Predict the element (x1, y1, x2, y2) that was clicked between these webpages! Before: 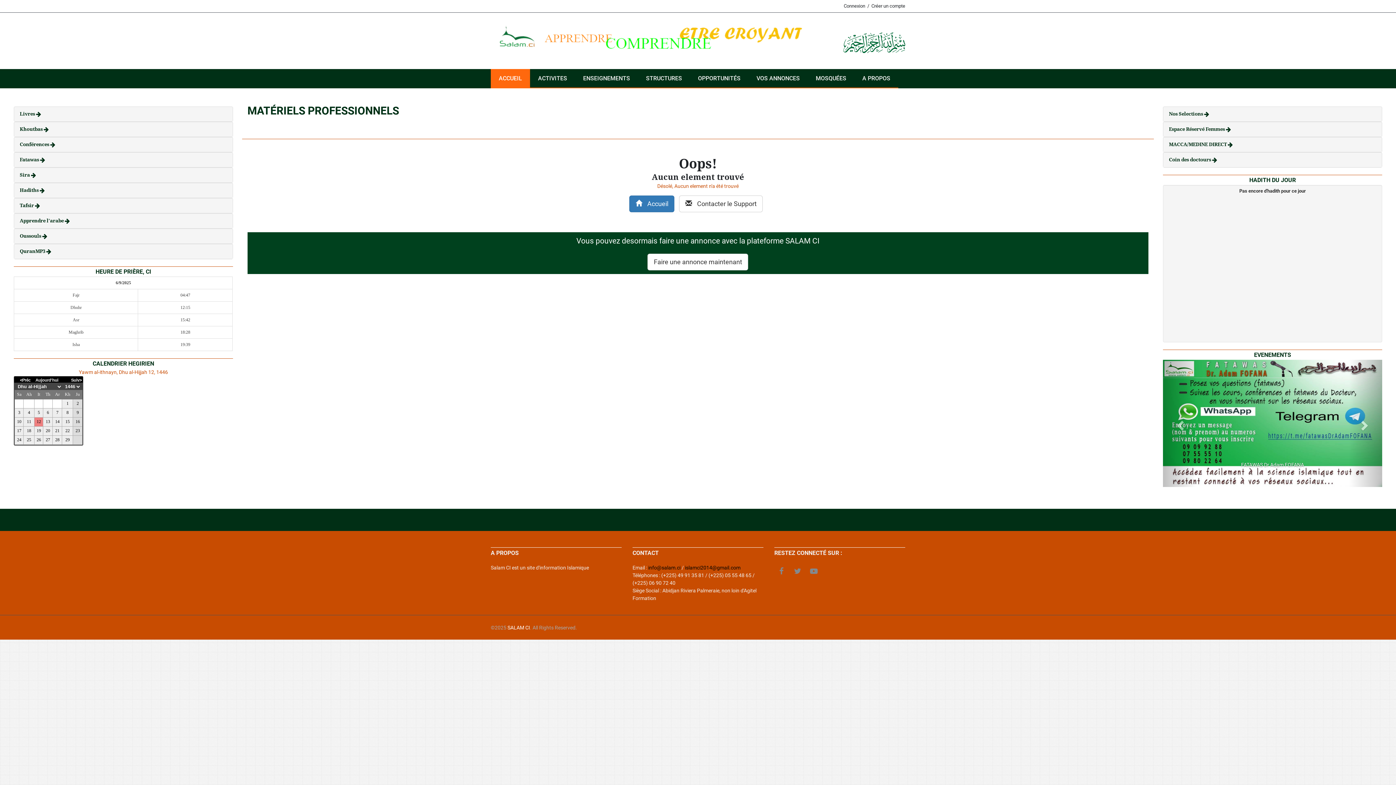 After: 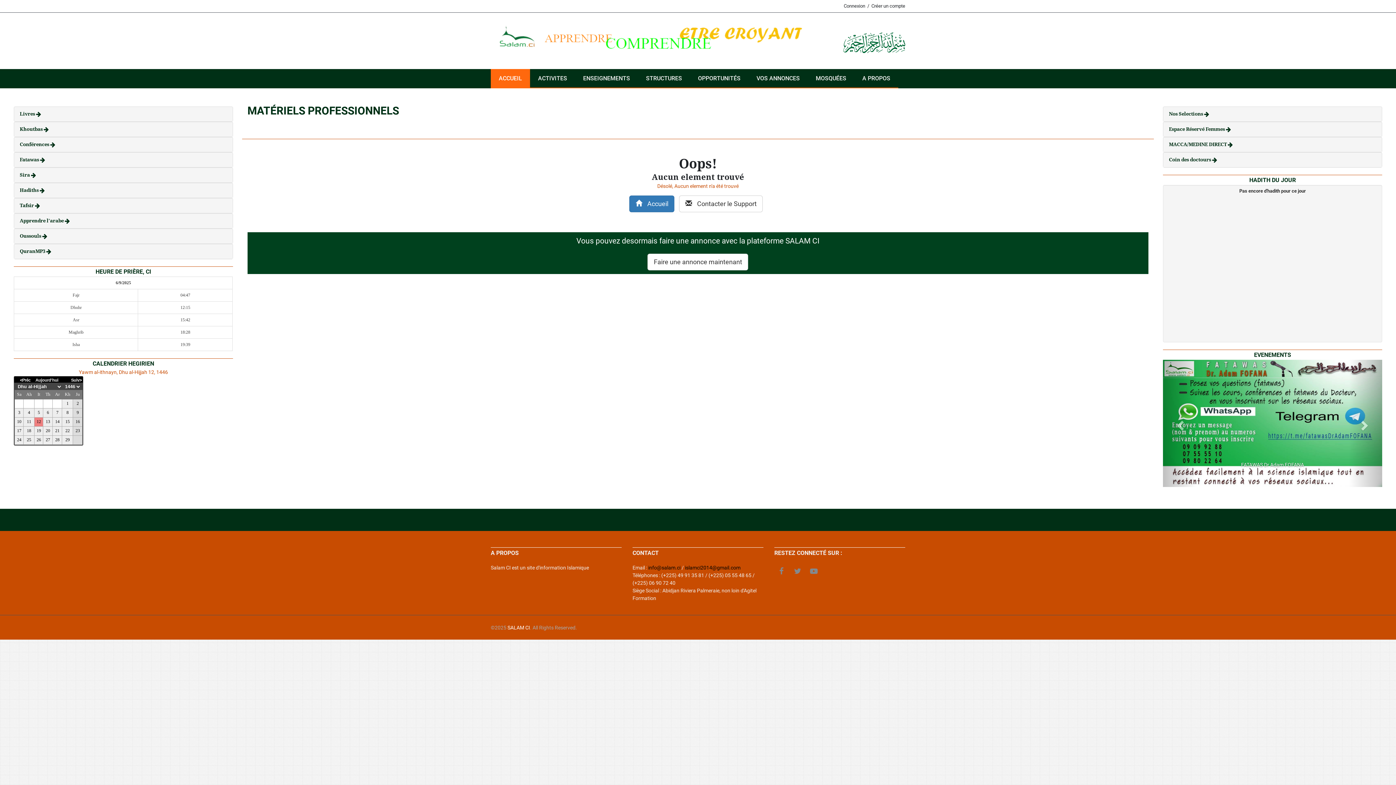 Action: bbox: (543, 24, 805, 30)